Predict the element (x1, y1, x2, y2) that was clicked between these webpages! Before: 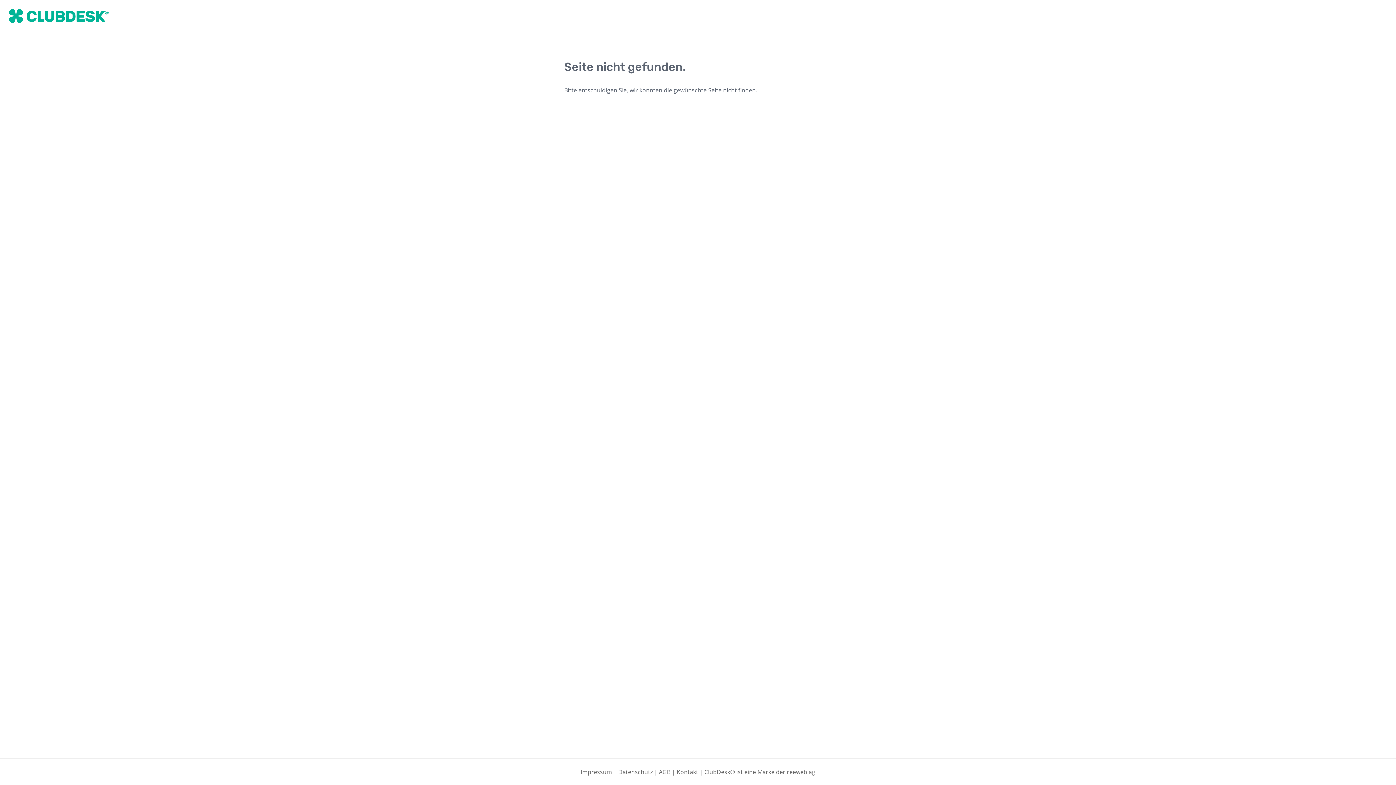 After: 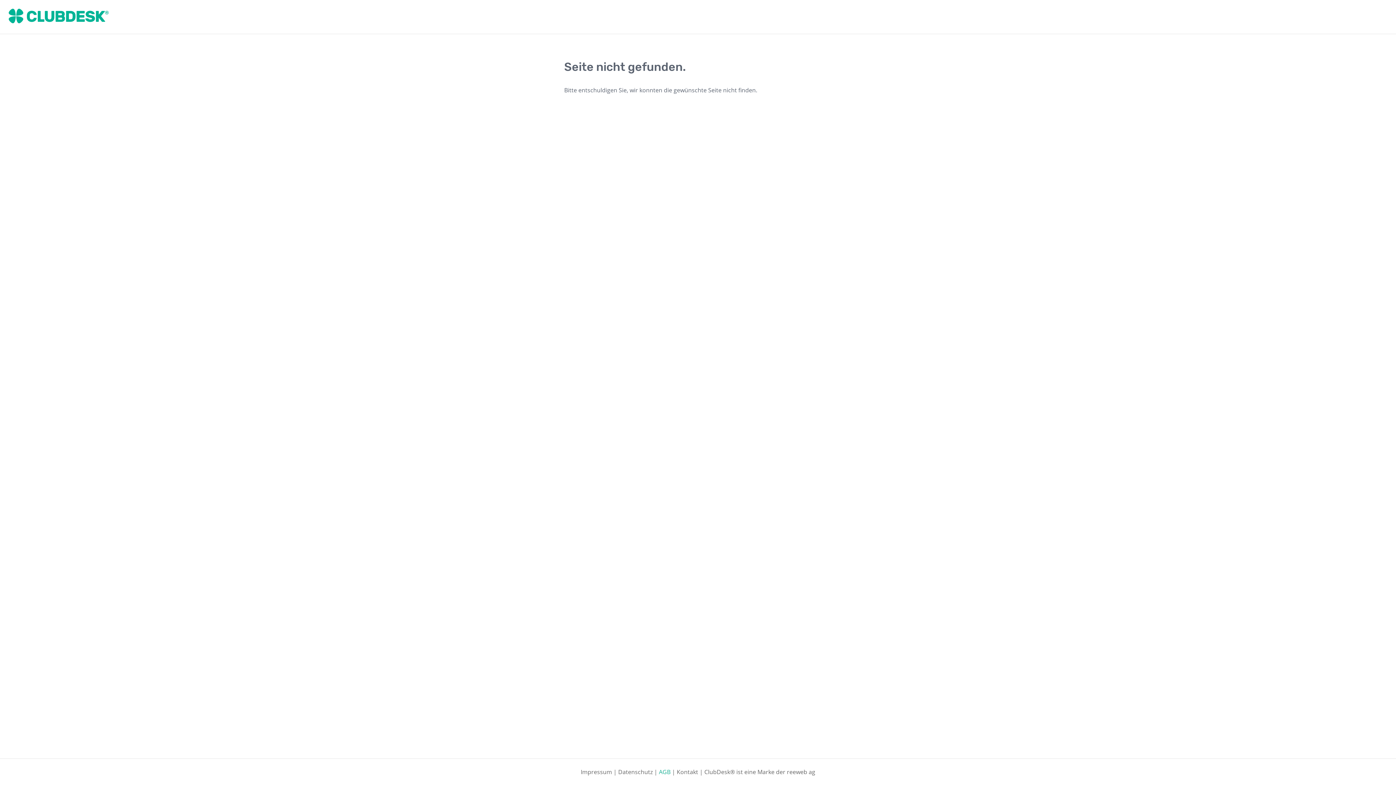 Action: bbox: (659, 768, 670, 776) label: AGB